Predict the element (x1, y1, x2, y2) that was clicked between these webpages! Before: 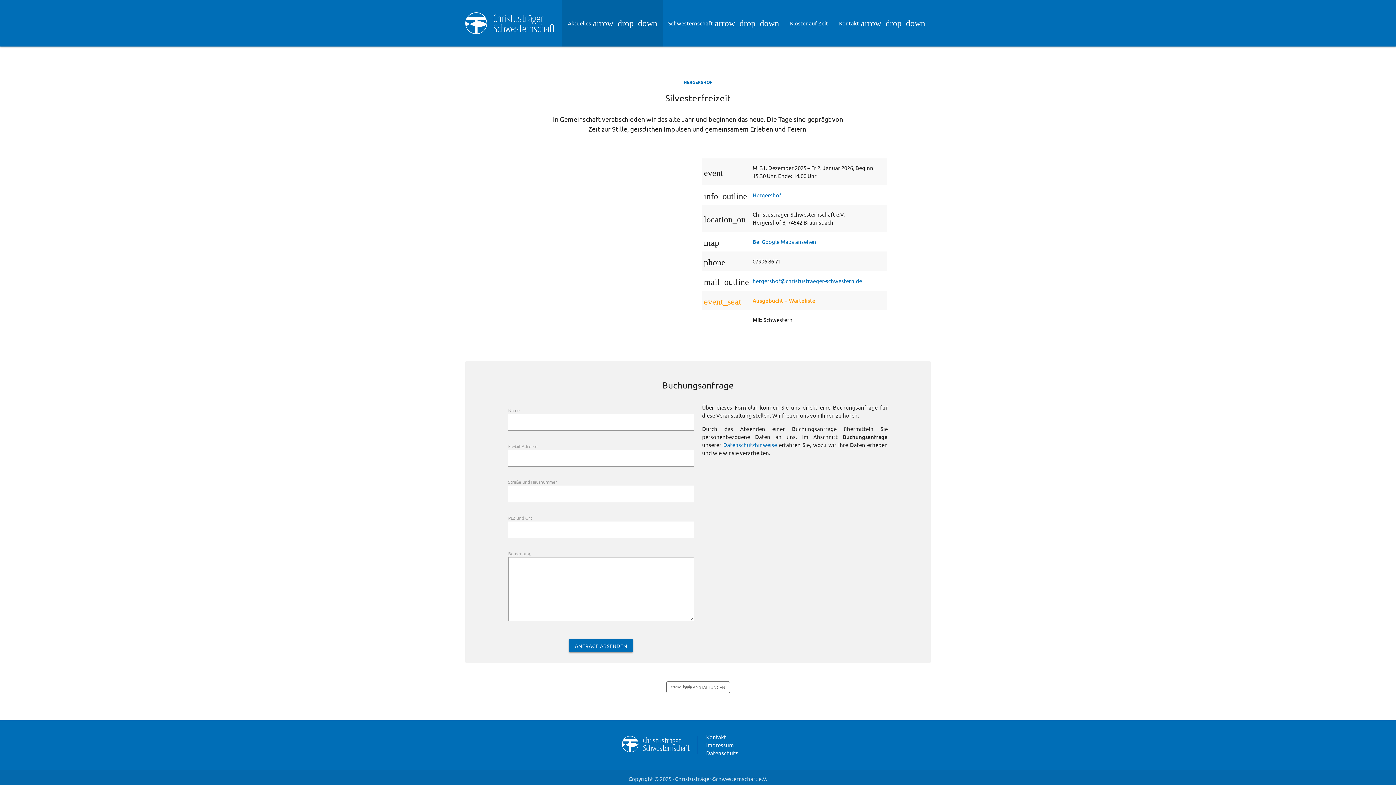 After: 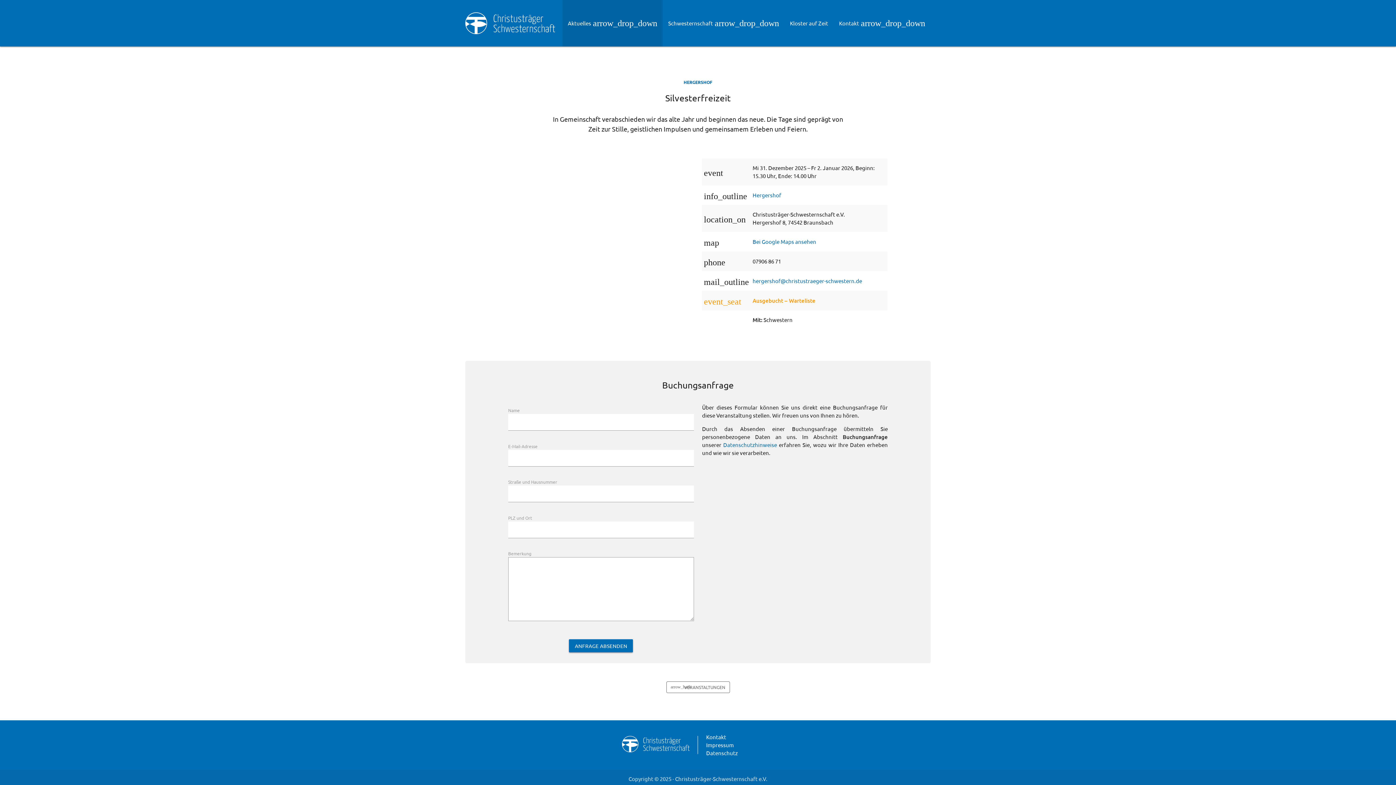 Action: bbox: (752, 277, 862, 284) label: hergershof@christustraeger-schwestern.de